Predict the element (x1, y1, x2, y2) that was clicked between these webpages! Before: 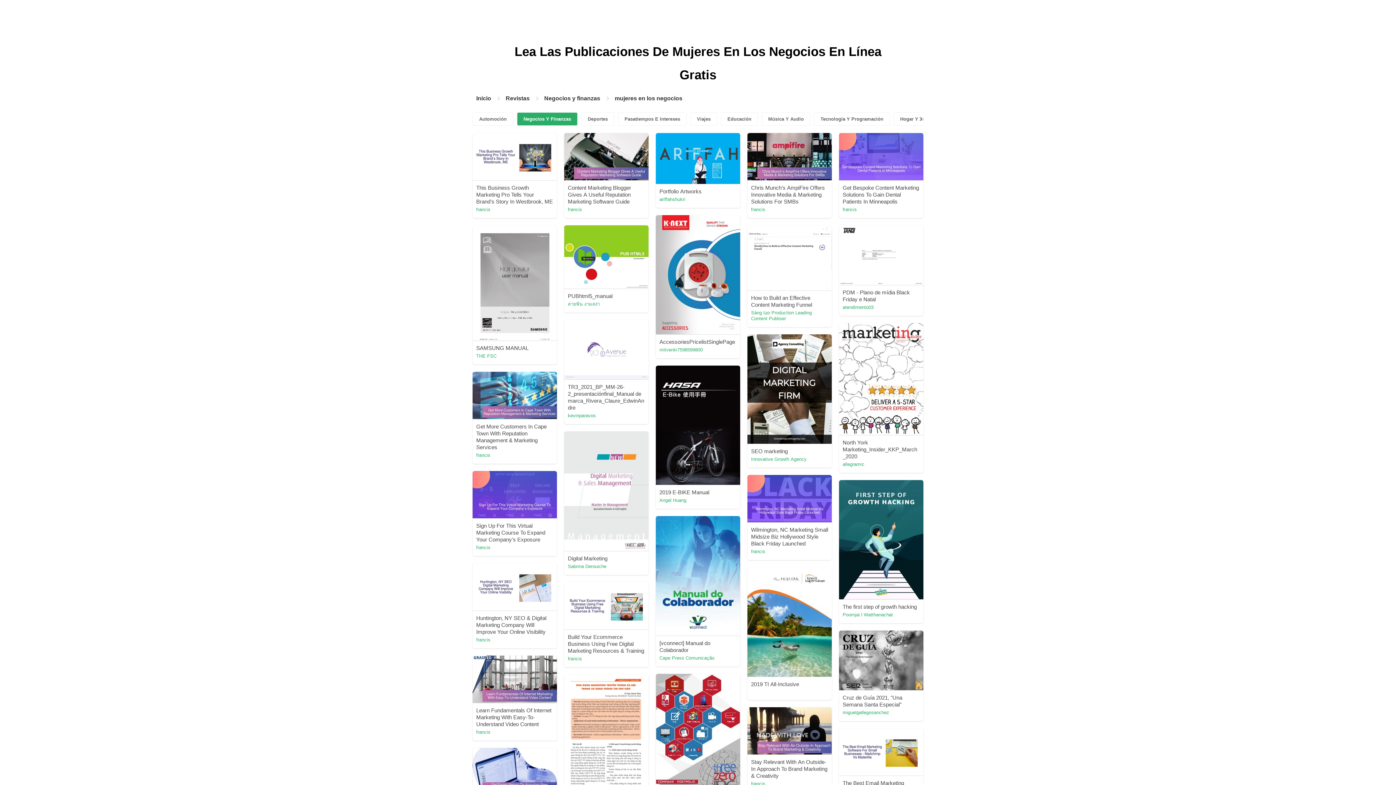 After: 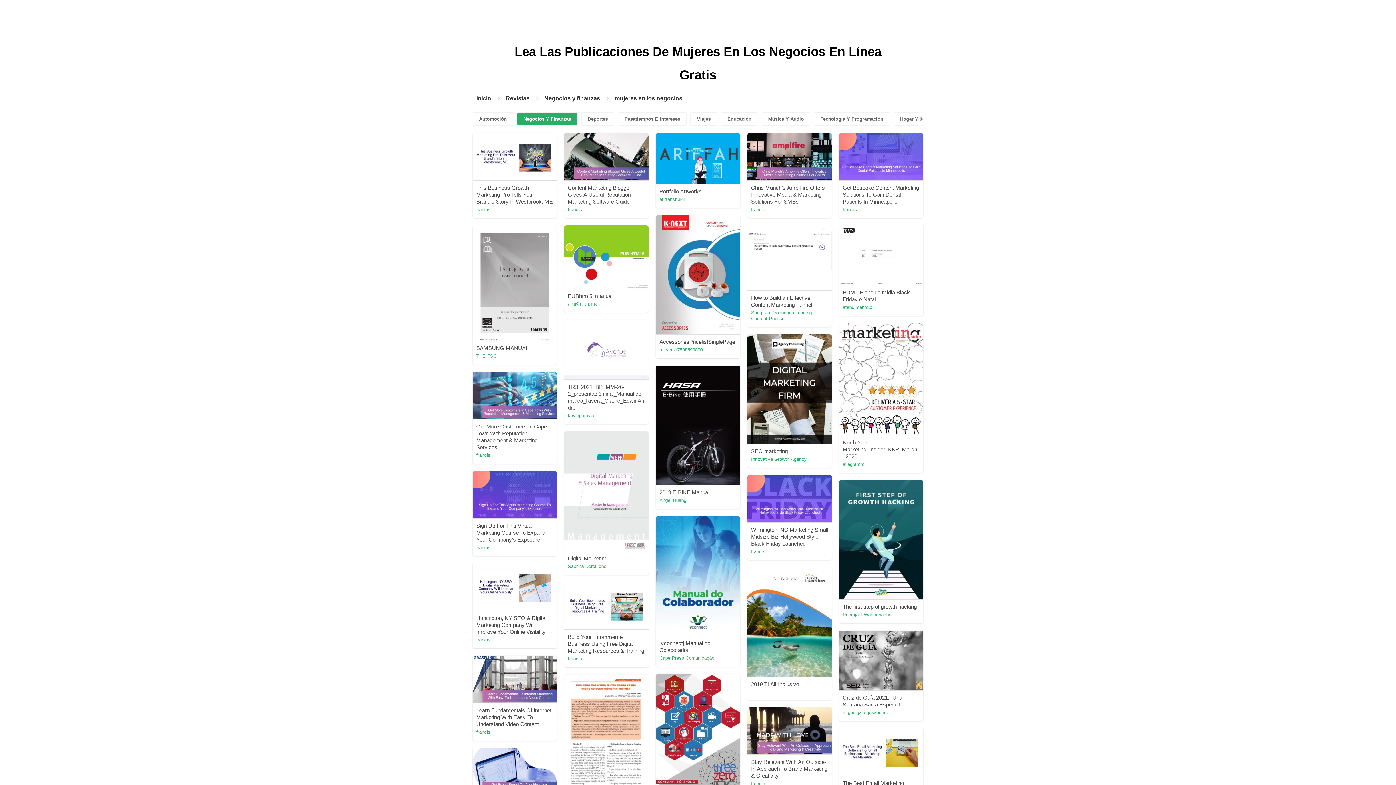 Action: bbox: (476, 545, 490, 550) label: francis